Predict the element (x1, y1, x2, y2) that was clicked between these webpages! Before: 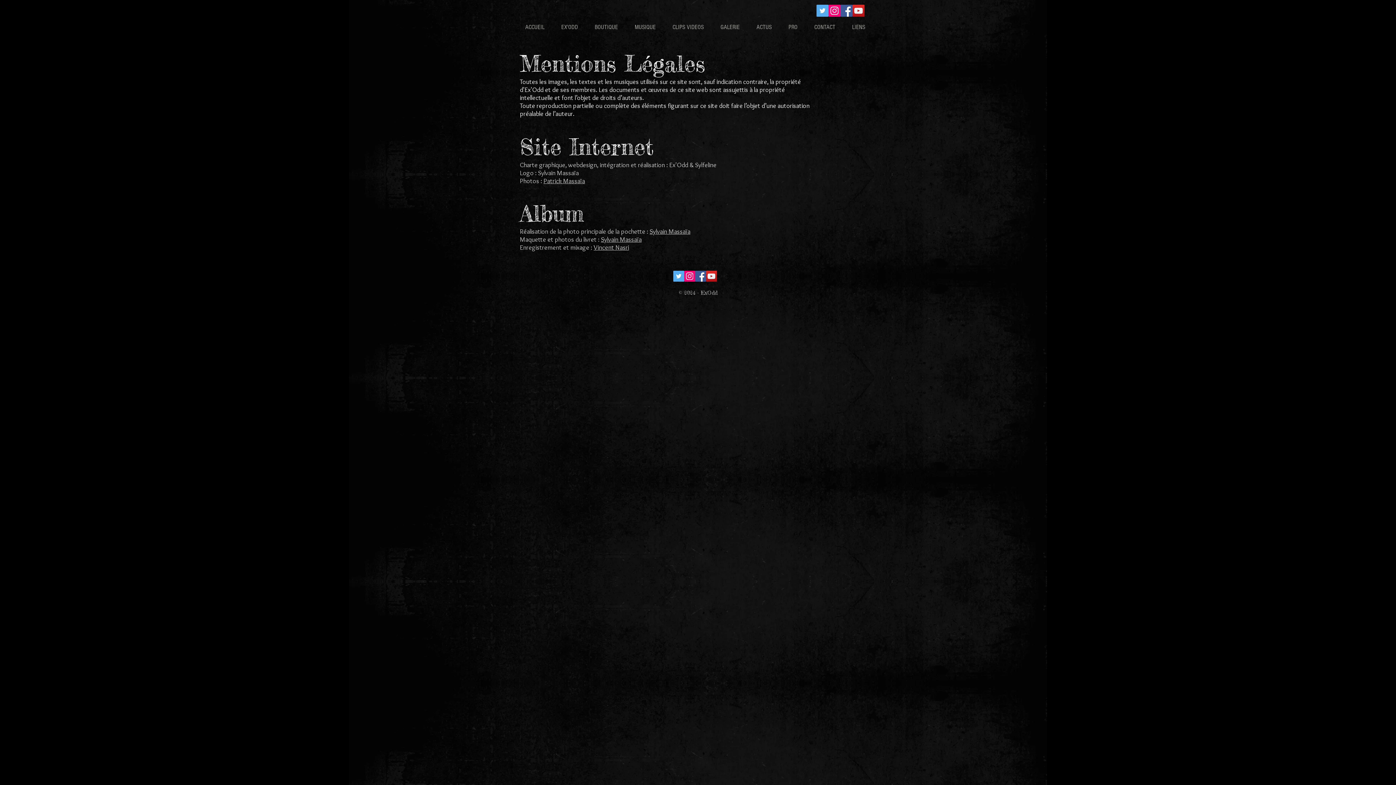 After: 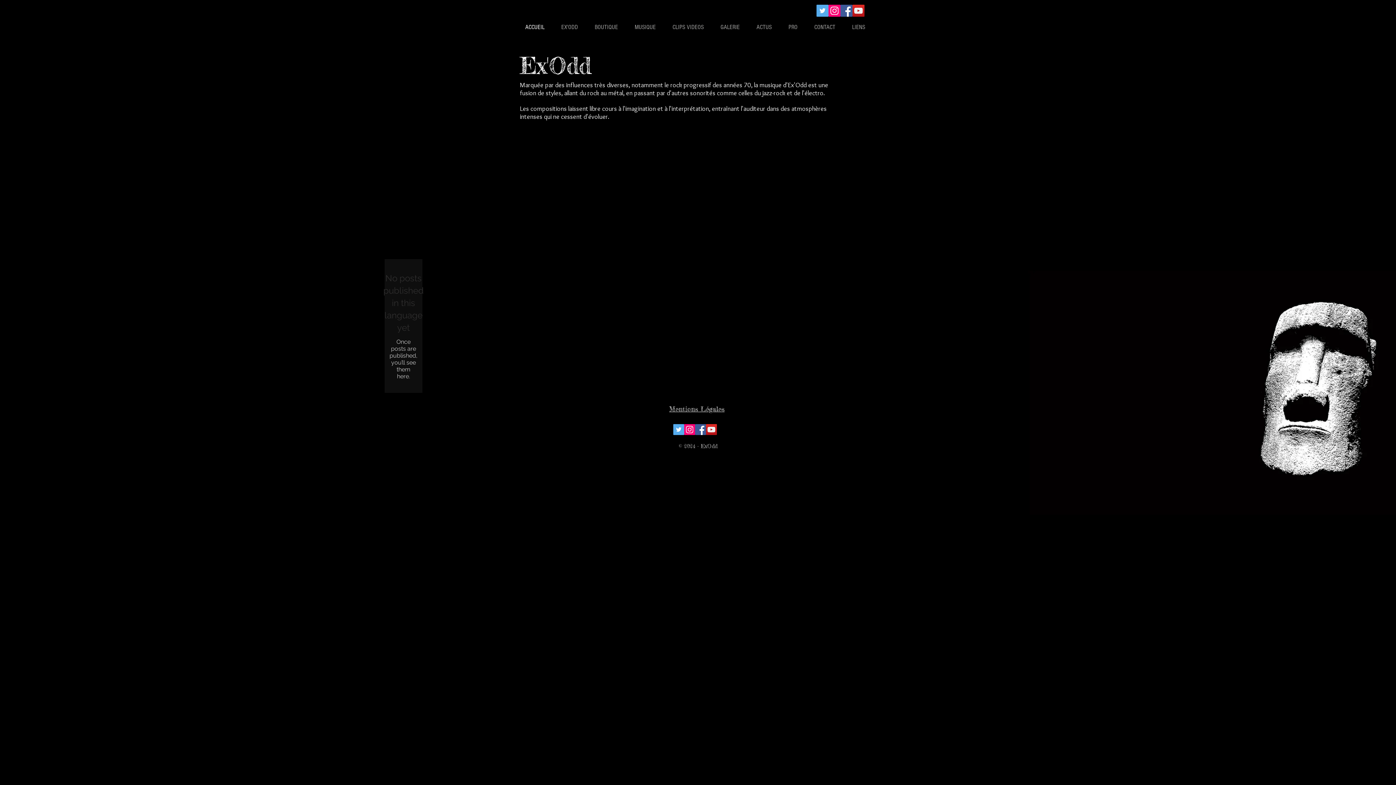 Action: label: ACCUEIL bbox: (520, 22, 556, 32)